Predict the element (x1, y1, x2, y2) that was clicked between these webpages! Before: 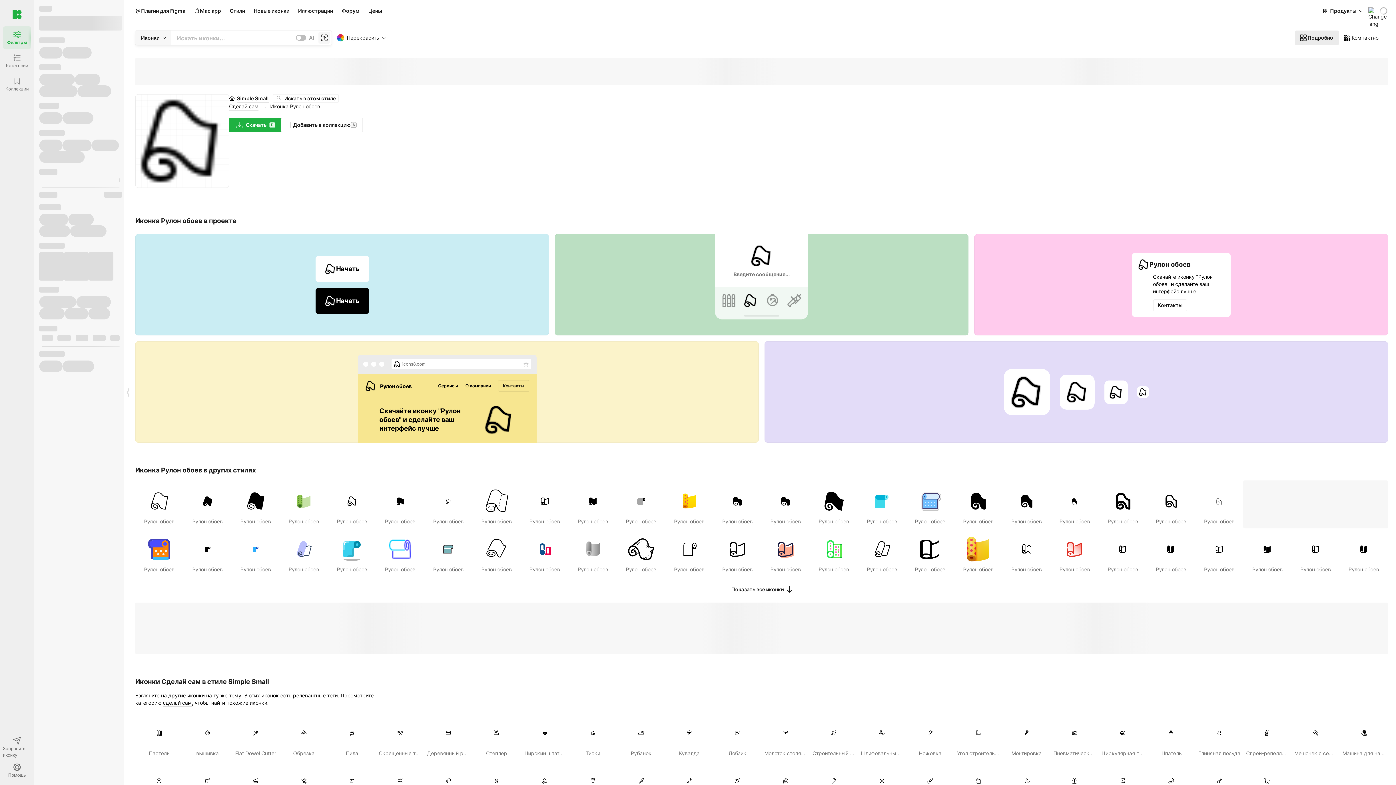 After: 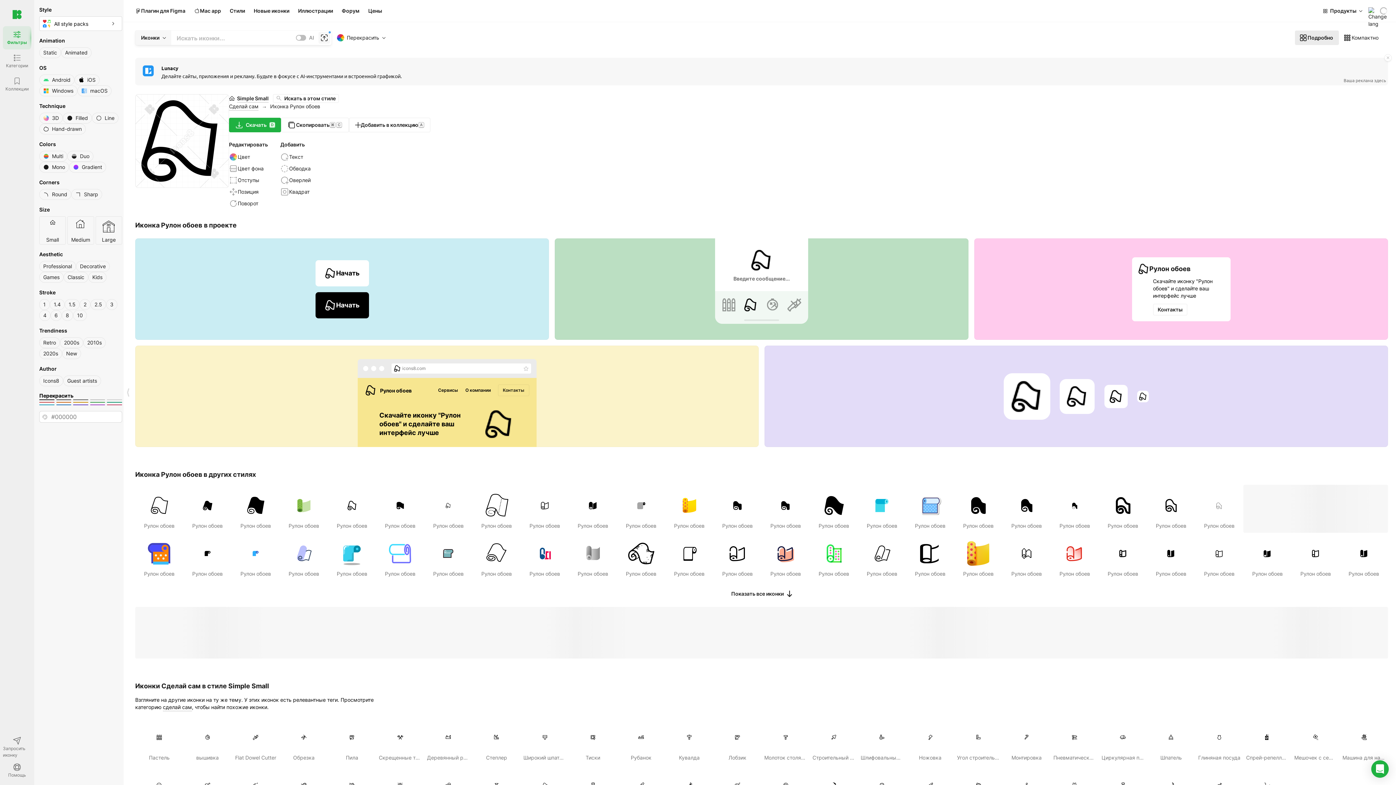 Action: bbox: (1295, 30, 1339, 45) label: Подробно